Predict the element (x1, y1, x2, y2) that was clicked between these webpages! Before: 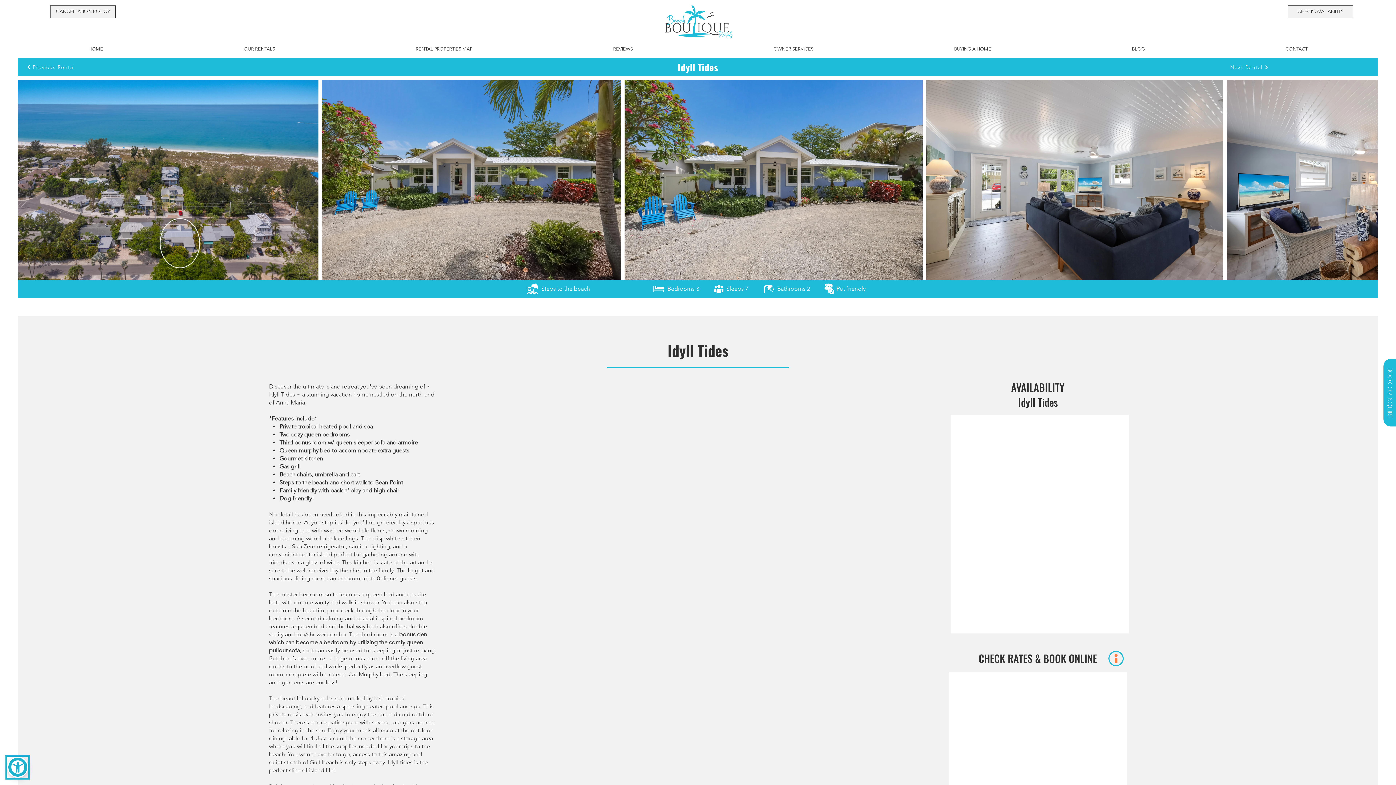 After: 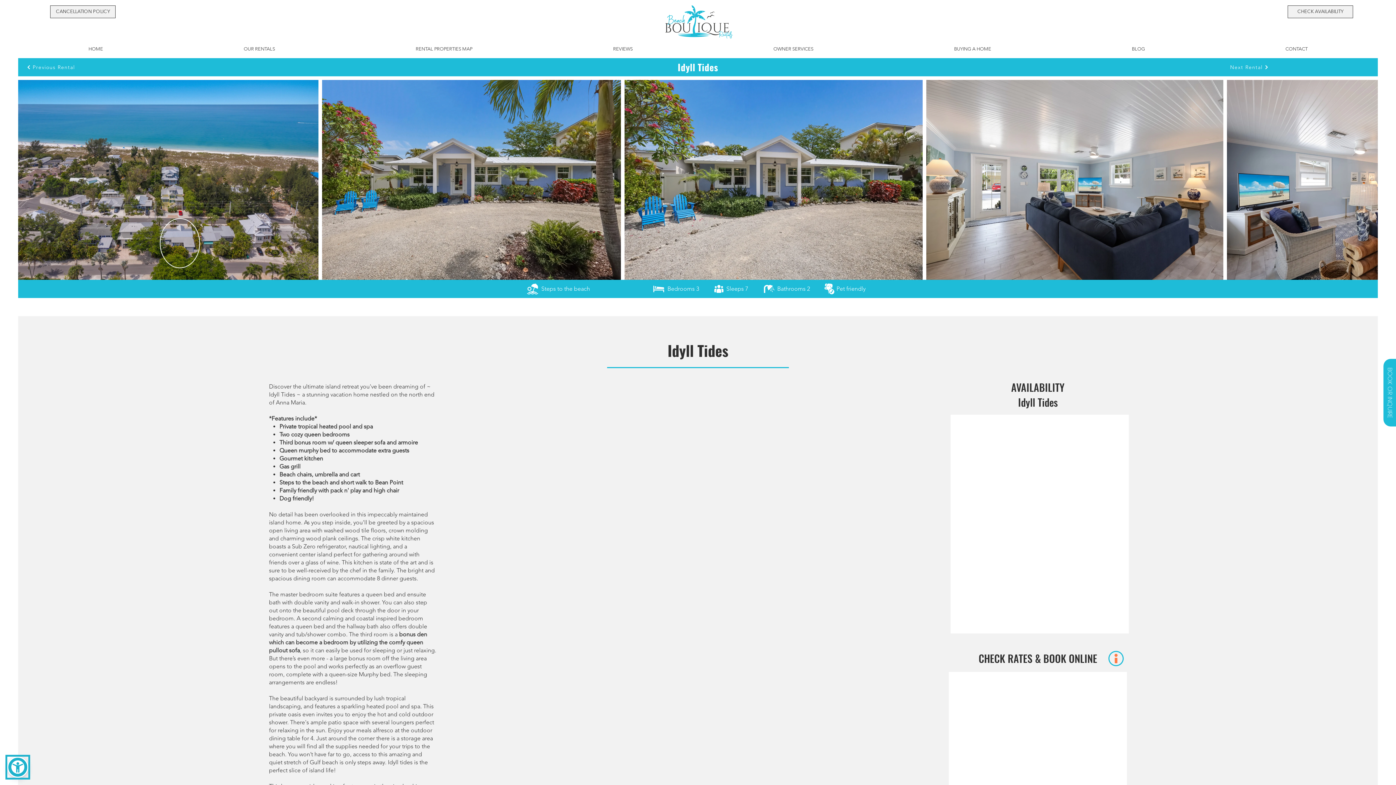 Action: bbox: (1108, 651, 1124, 666)